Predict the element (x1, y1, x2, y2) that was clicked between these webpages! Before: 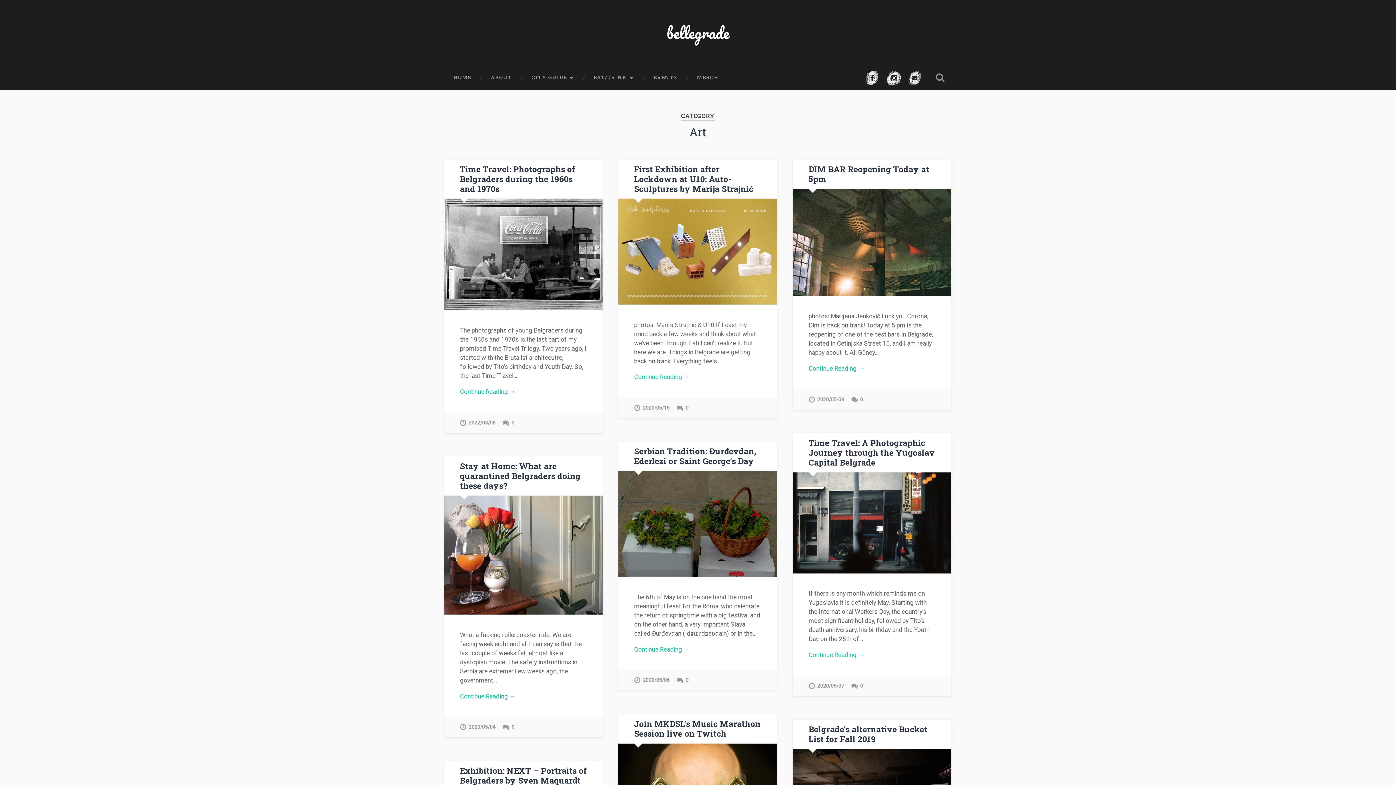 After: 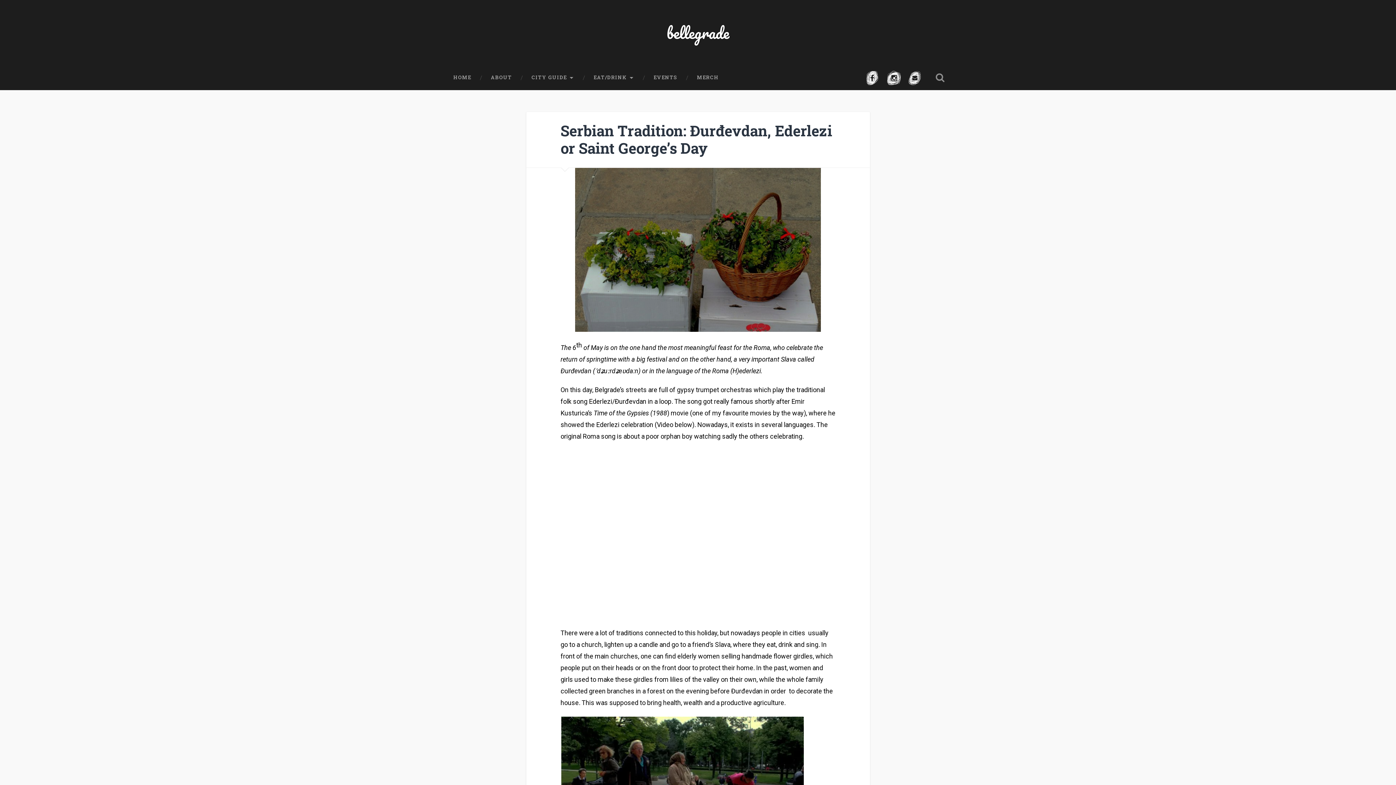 Action: bbox: (634, 445, 756, 466) label: Serbian Tradition: Đurđevdan, Ederlezi or Saint George’s Day